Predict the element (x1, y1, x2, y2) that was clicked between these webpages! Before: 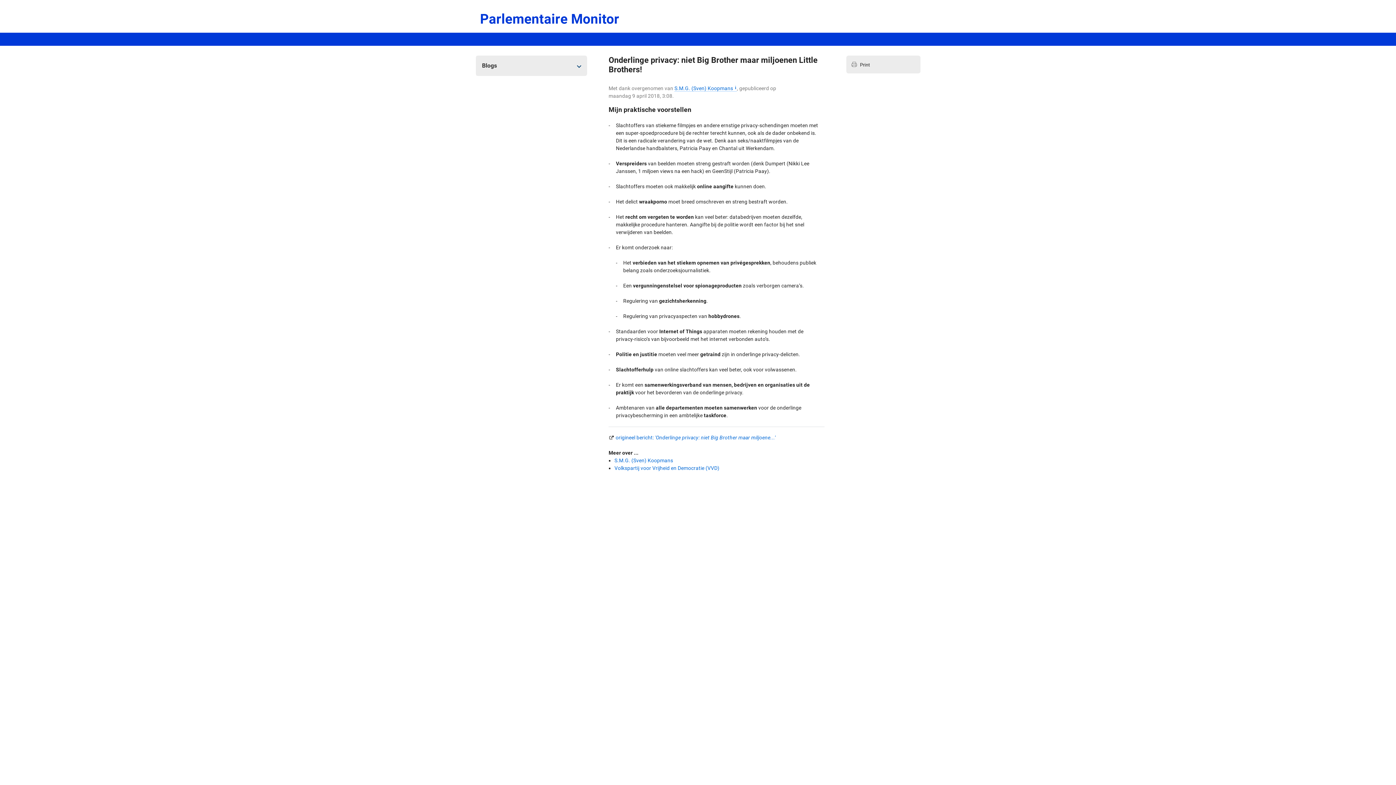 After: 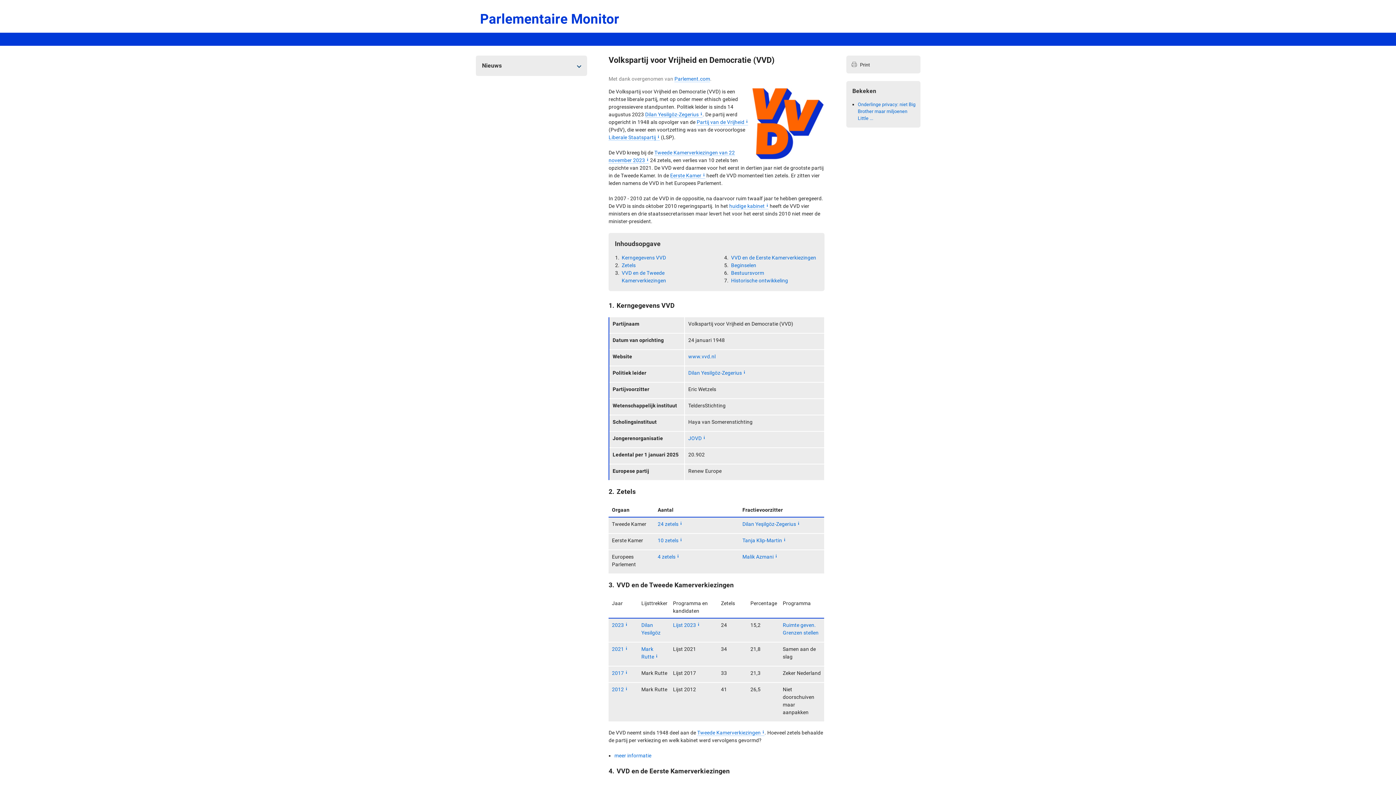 Action: label: Volkspartij voor Vrijheid en Democratie (VVD) bbox: (614, 465, 719, 471)